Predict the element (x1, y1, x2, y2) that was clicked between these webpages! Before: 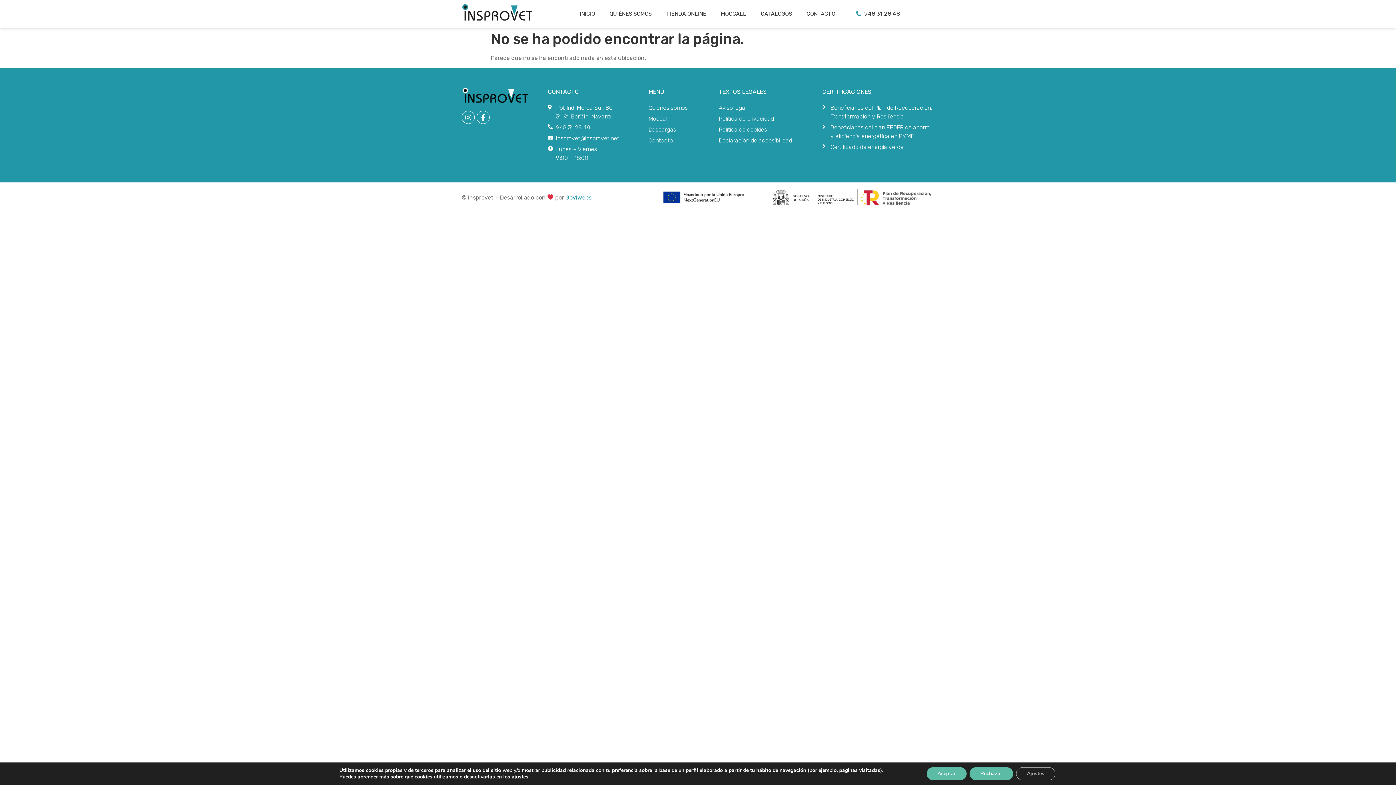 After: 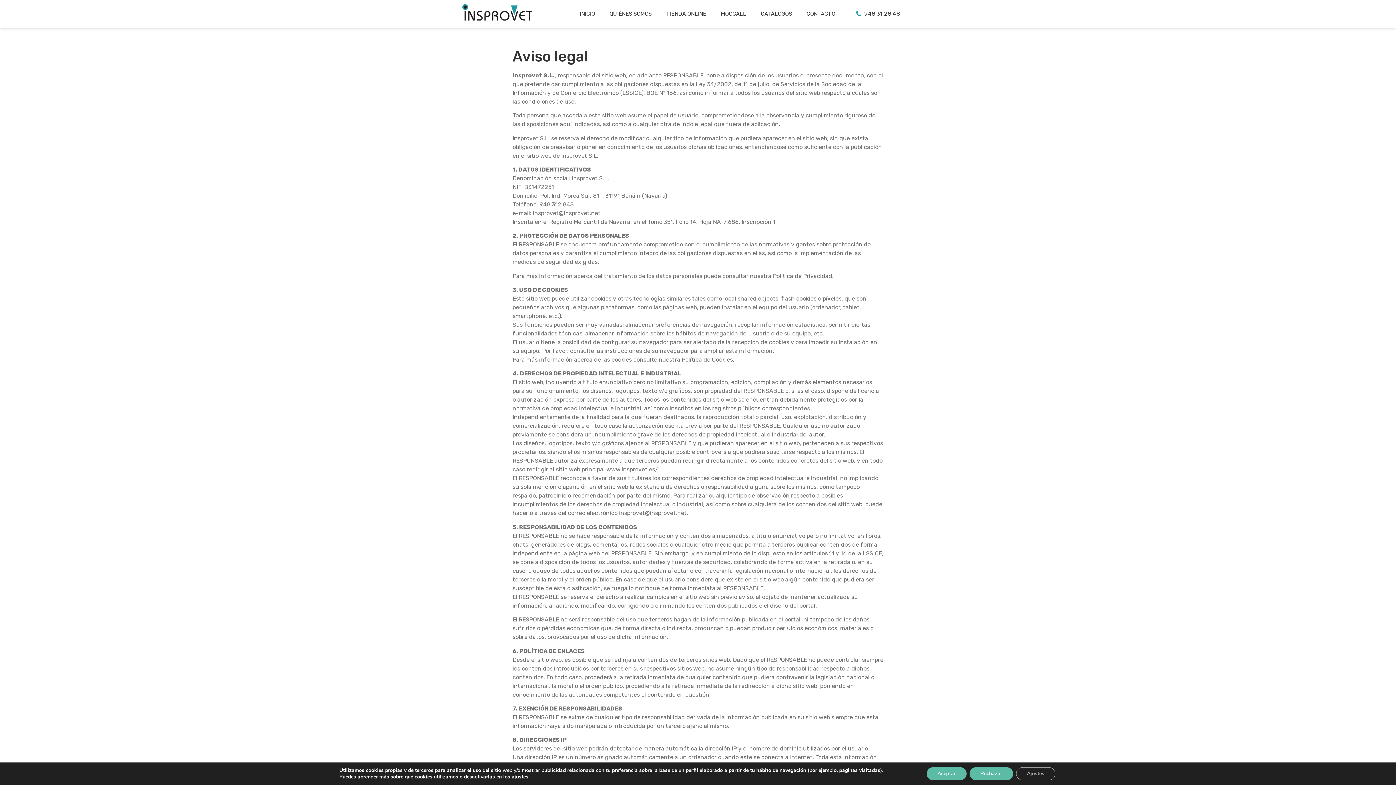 Action: bbox: (718, 103, 815, 112) label: Aviso legal